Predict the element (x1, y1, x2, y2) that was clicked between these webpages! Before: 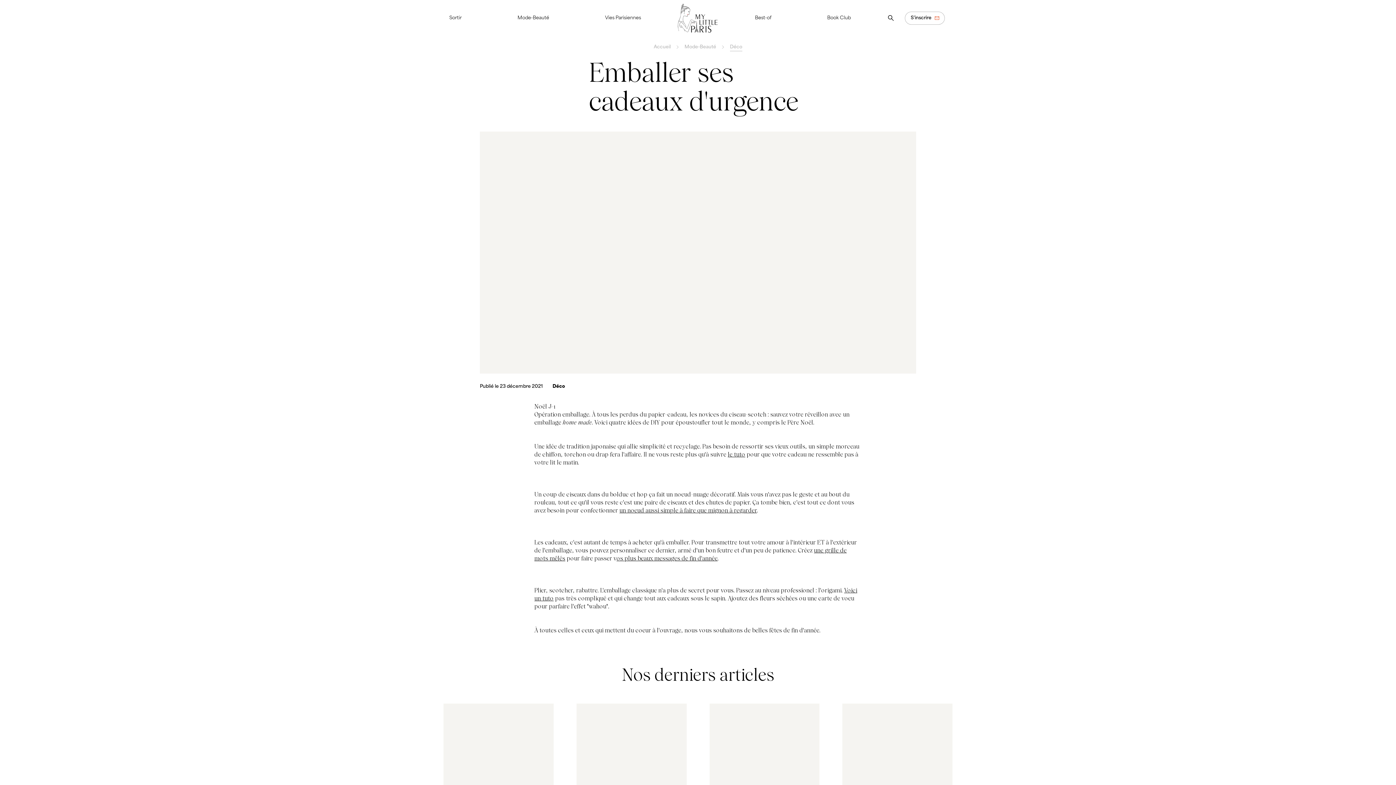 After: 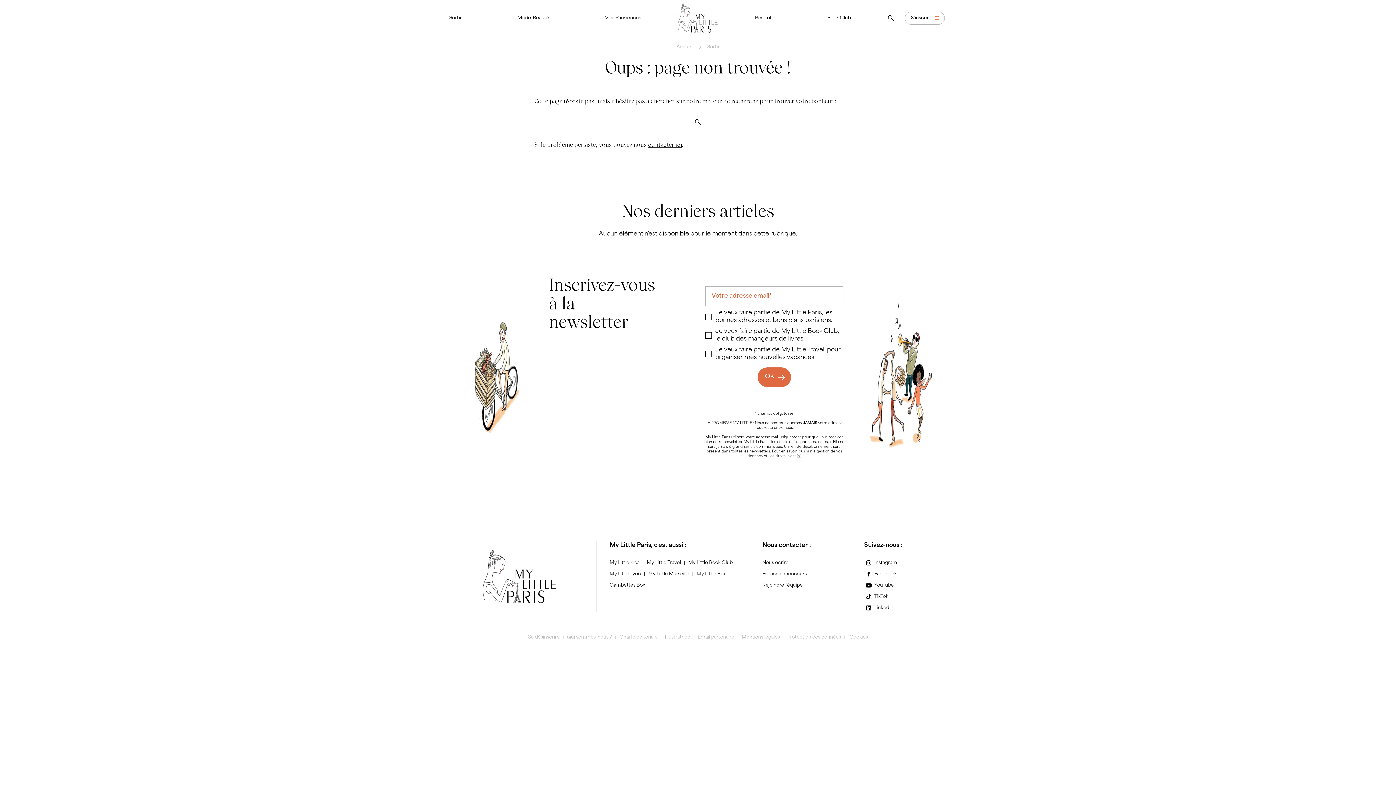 Action: bbox: (449, 14, 461, 22) label: Sortir